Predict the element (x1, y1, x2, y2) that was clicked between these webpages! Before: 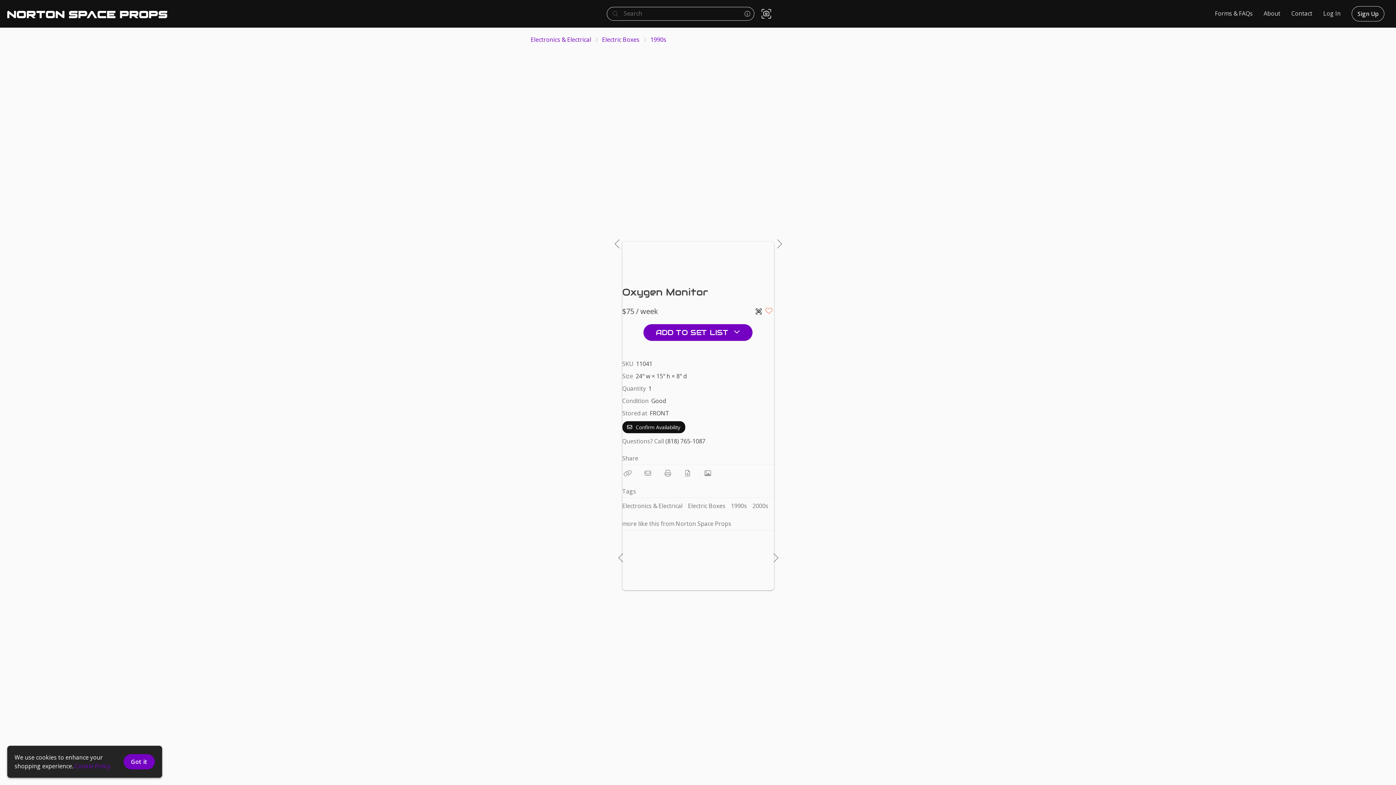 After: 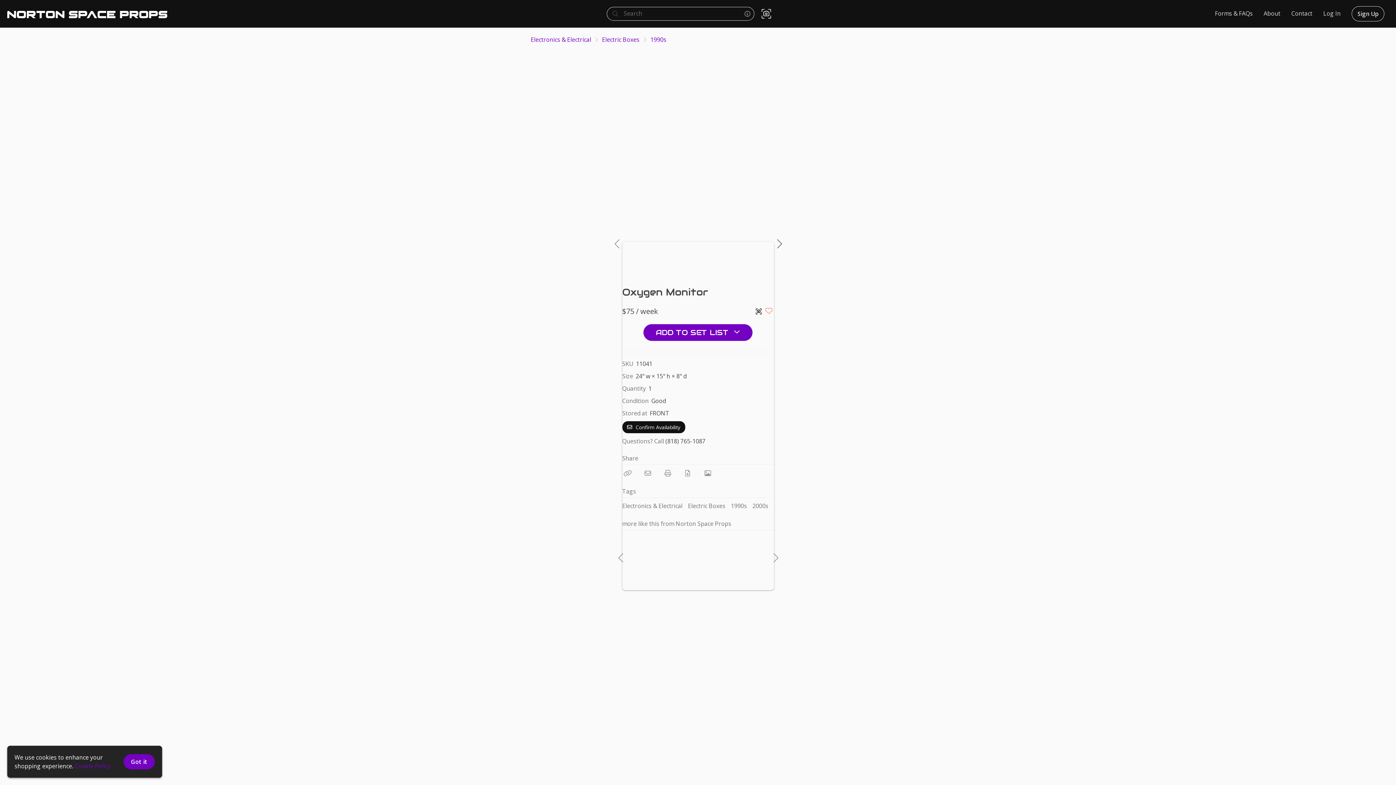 Action: bbox: (774, 223, 781, 260) label:  Next